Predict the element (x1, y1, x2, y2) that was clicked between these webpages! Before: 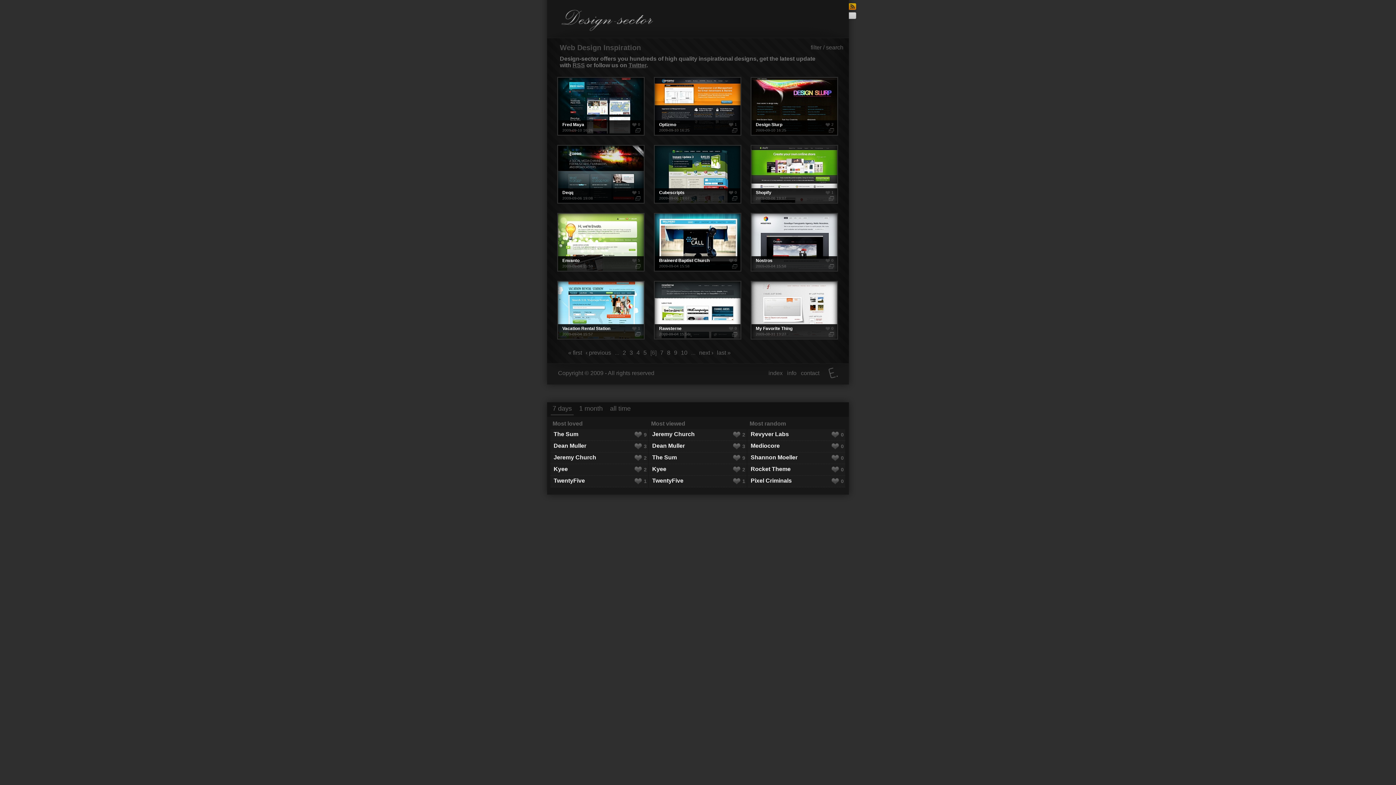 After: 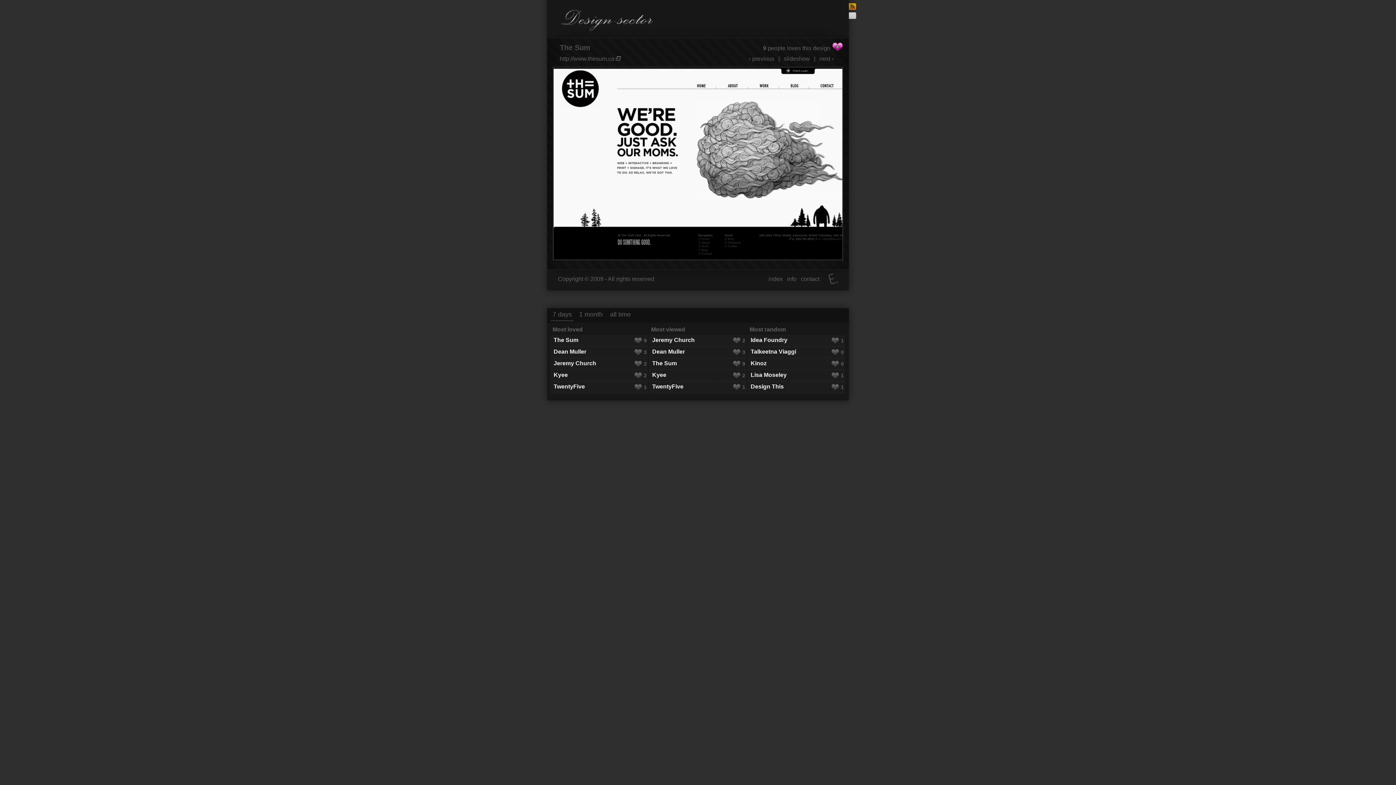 Action: bbox: (649, 452, 746, 464) label: The Sum
9